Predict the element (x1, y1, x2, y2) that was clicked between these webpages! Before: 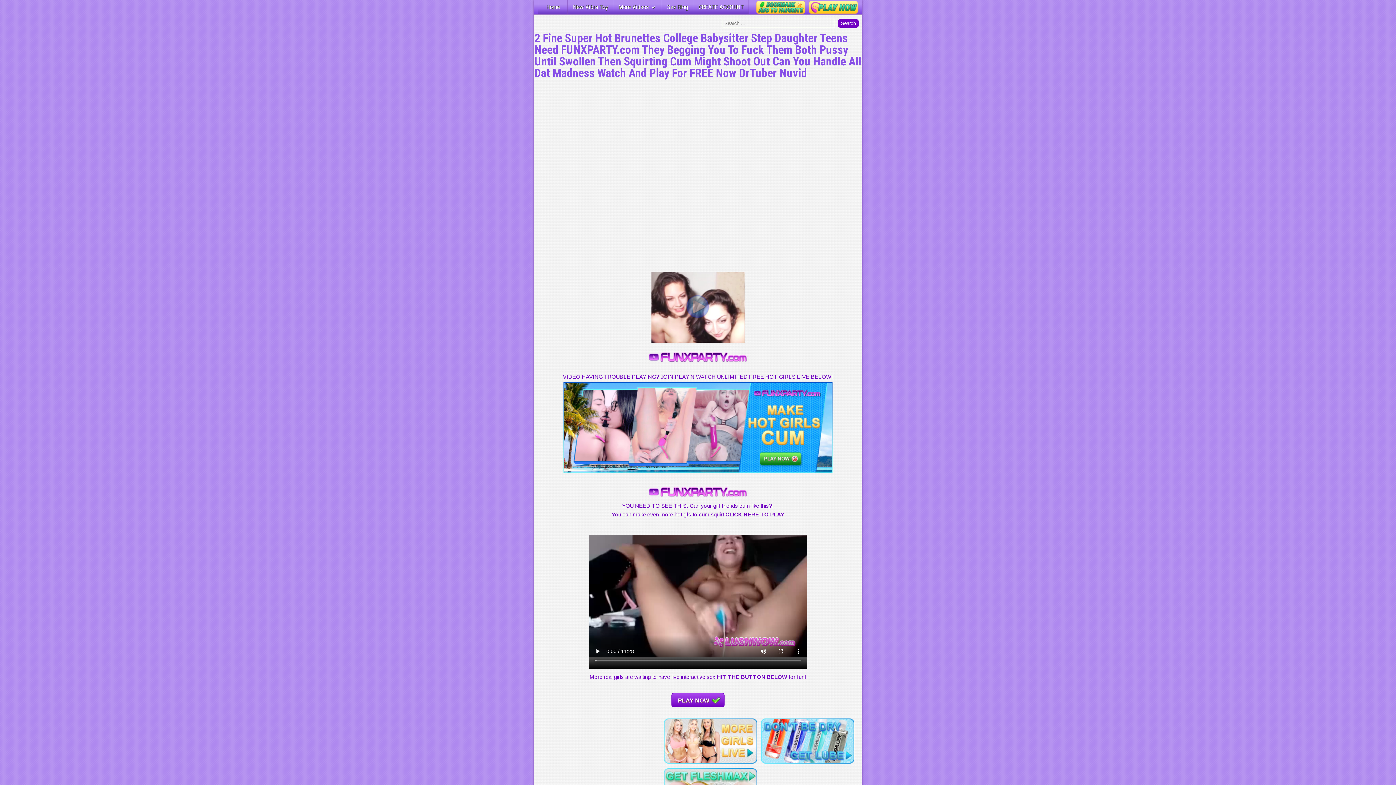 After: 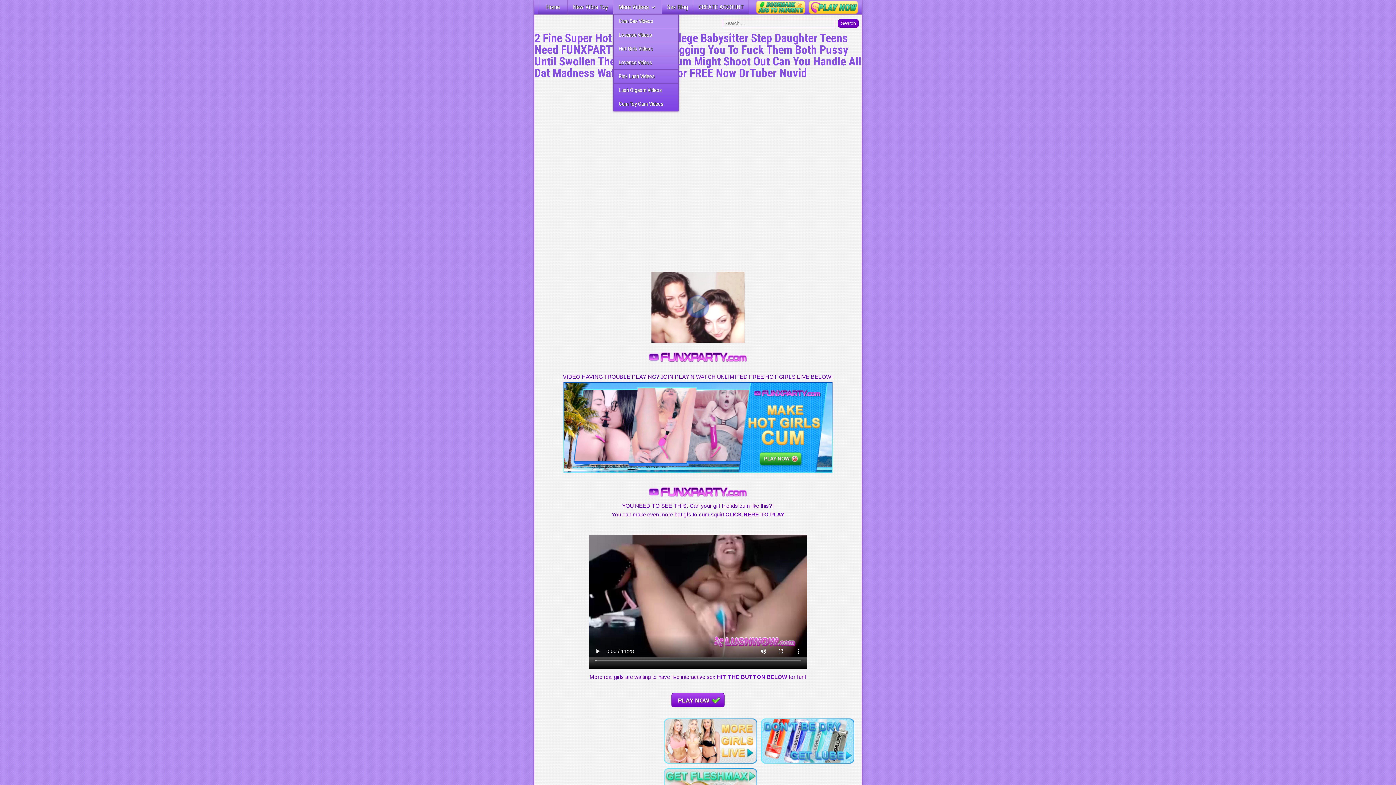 Action: label: More Videos bbox: (613, 0, 661, 14)